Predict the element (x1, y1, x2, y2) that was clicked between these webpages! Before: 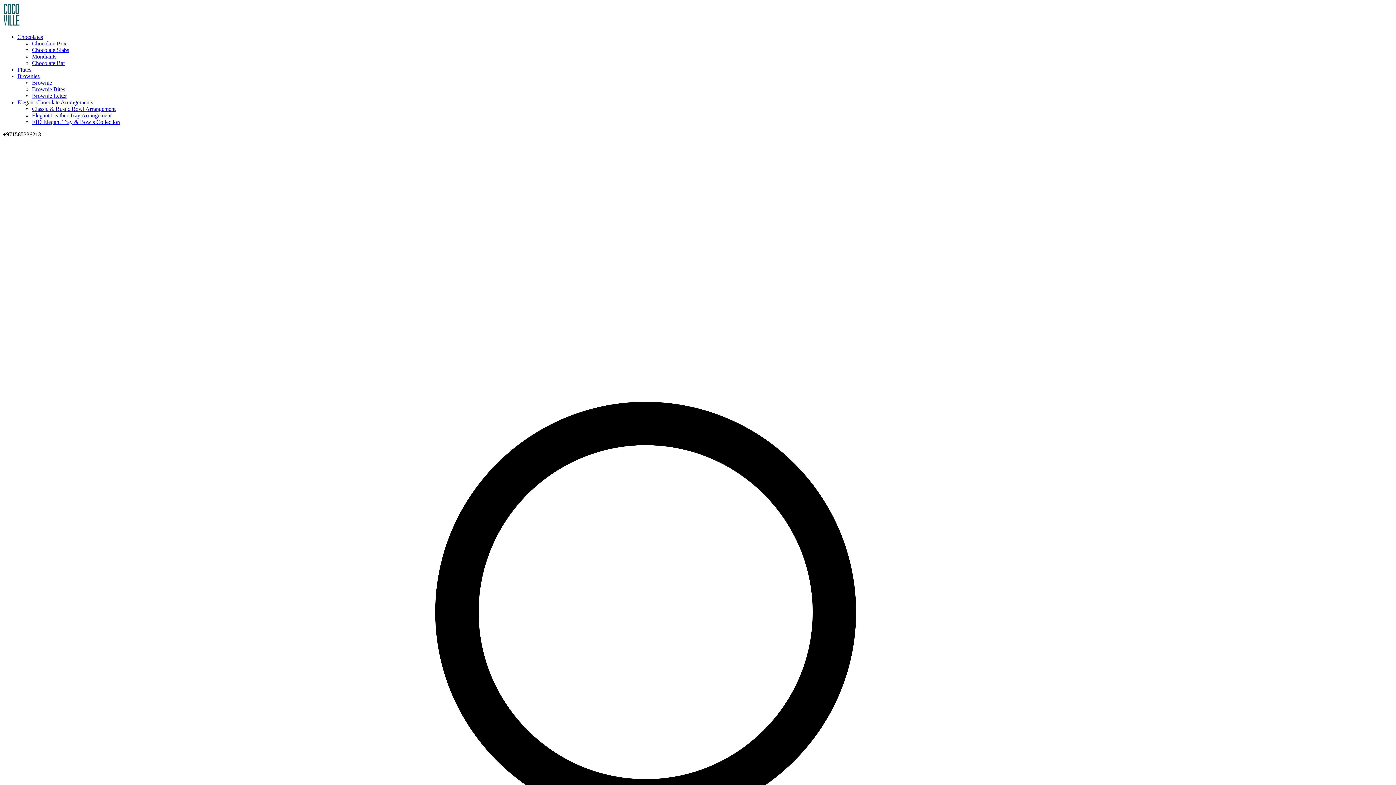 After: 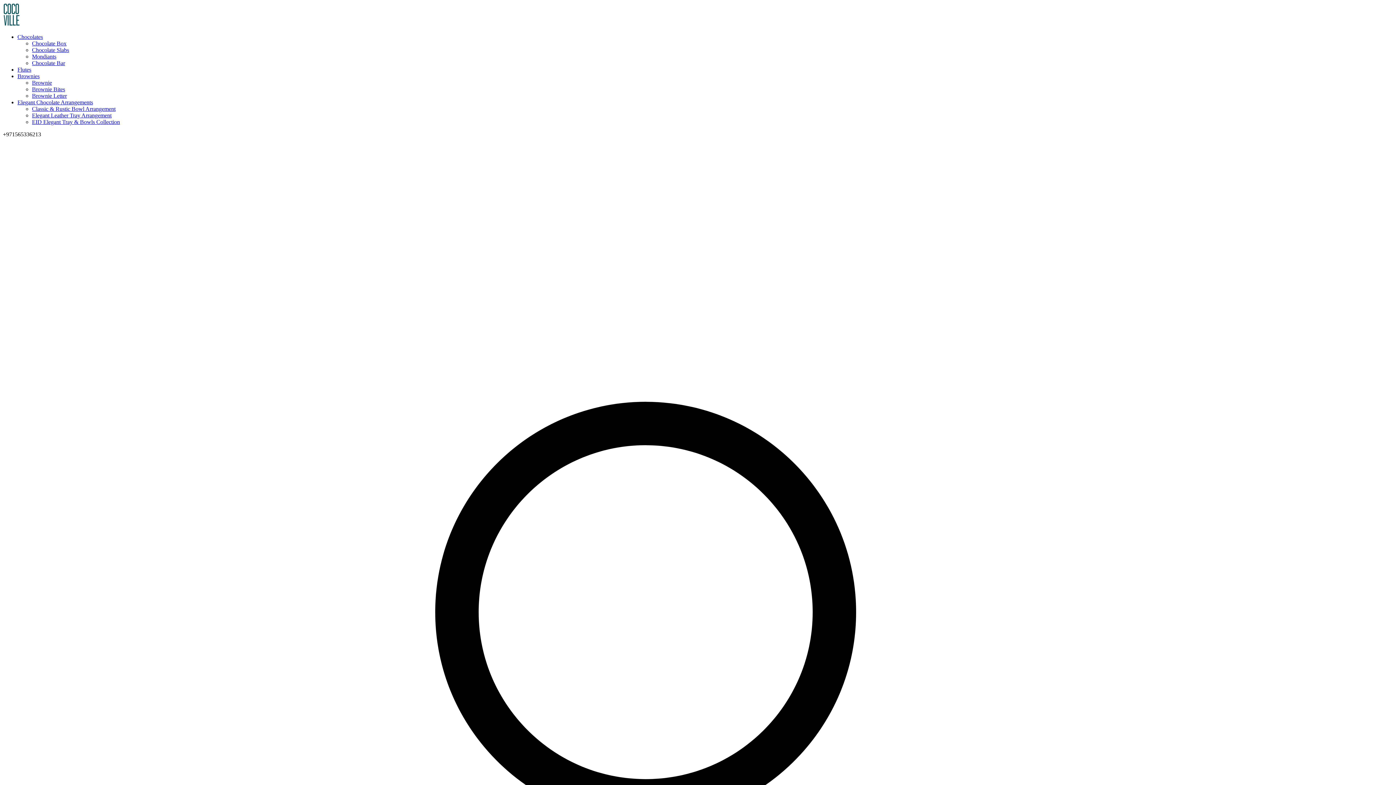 Action: bbox: (32, 53, 56, 59) label: Mondiants